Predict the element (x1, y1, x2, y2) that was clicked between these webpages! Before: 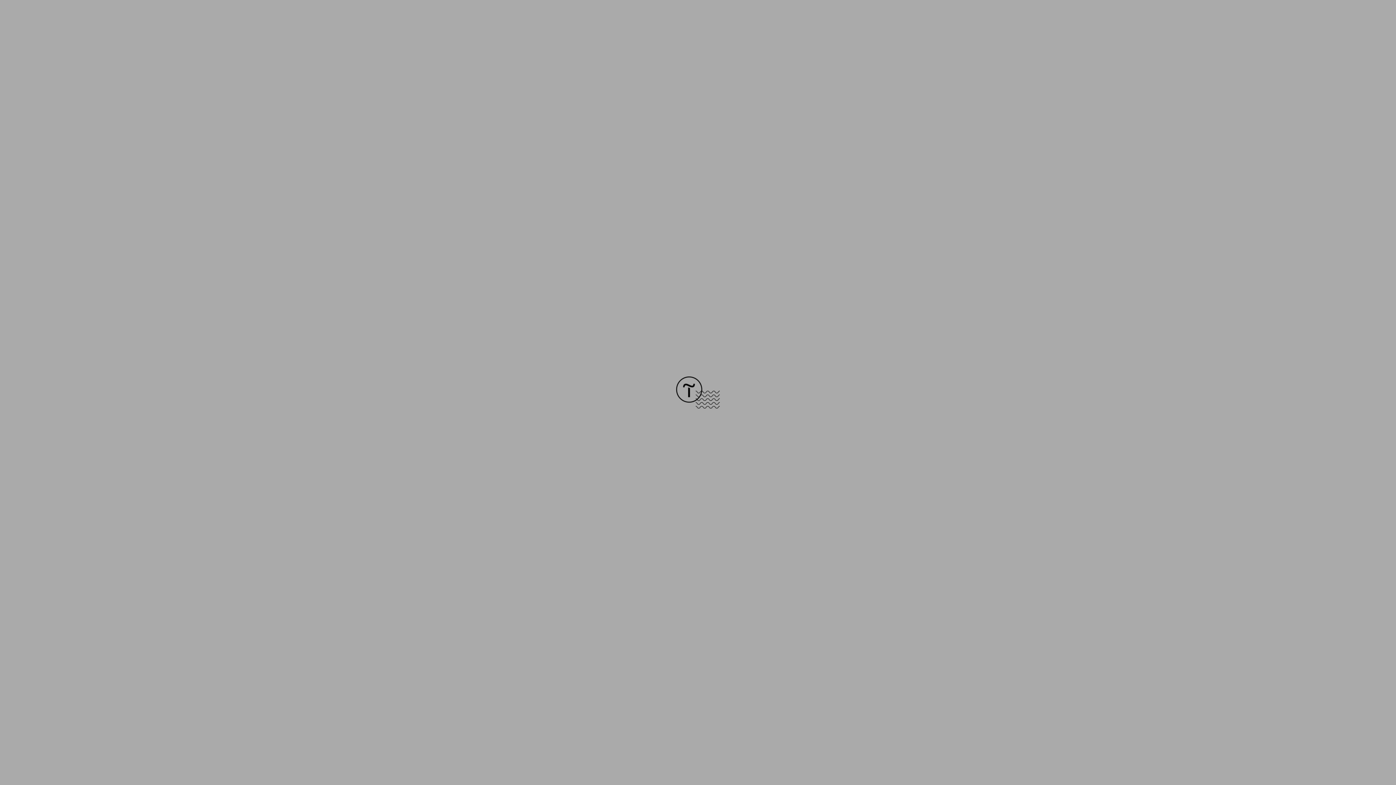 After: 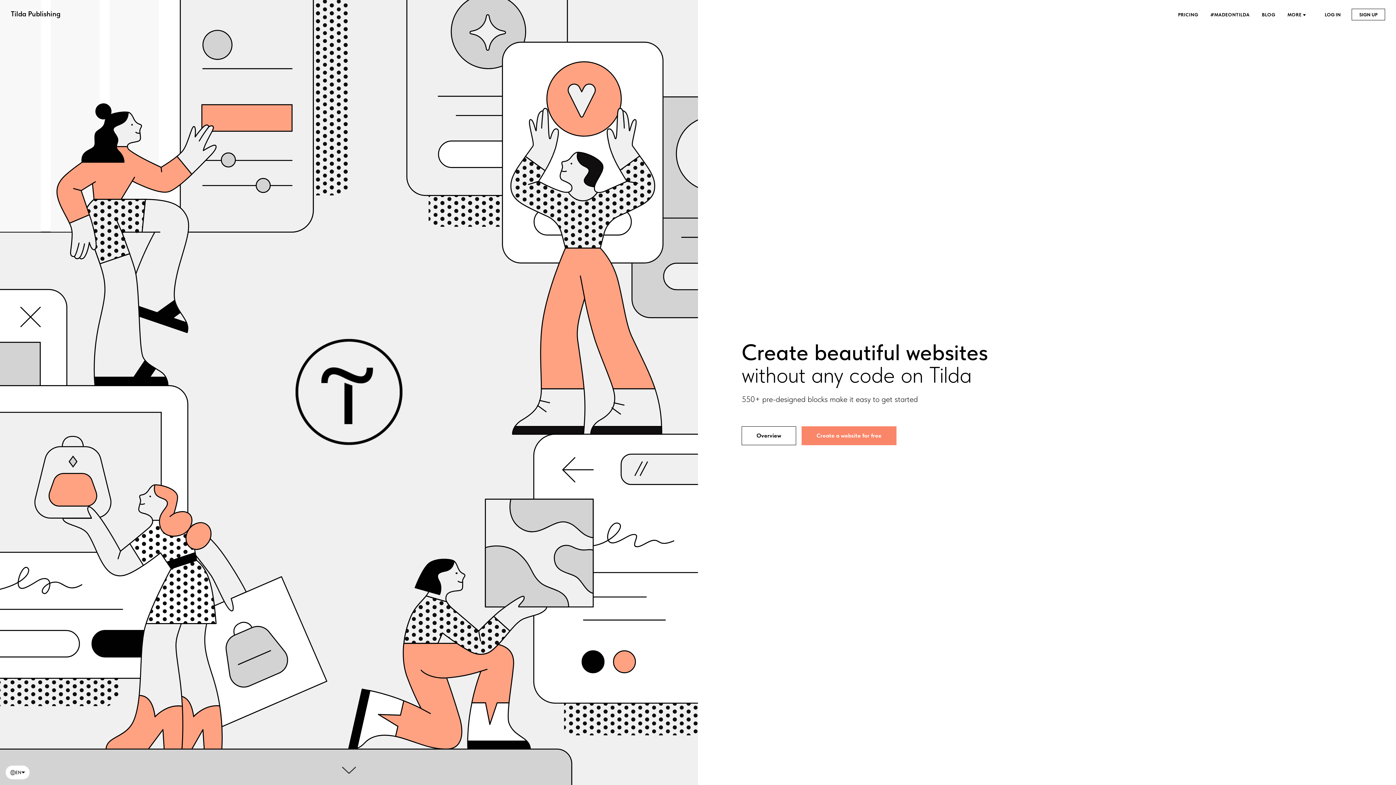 Action: bbox: (676, 403, 720, 409)